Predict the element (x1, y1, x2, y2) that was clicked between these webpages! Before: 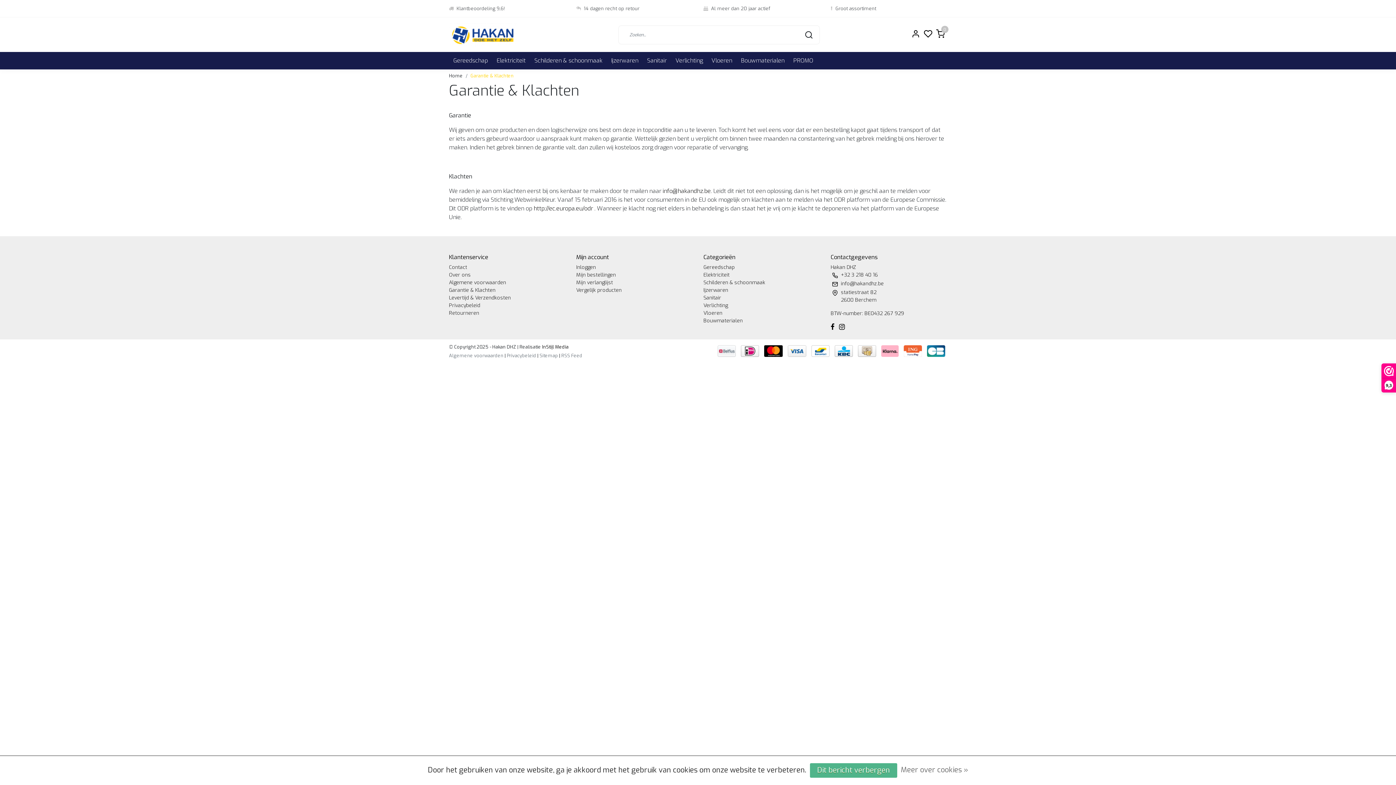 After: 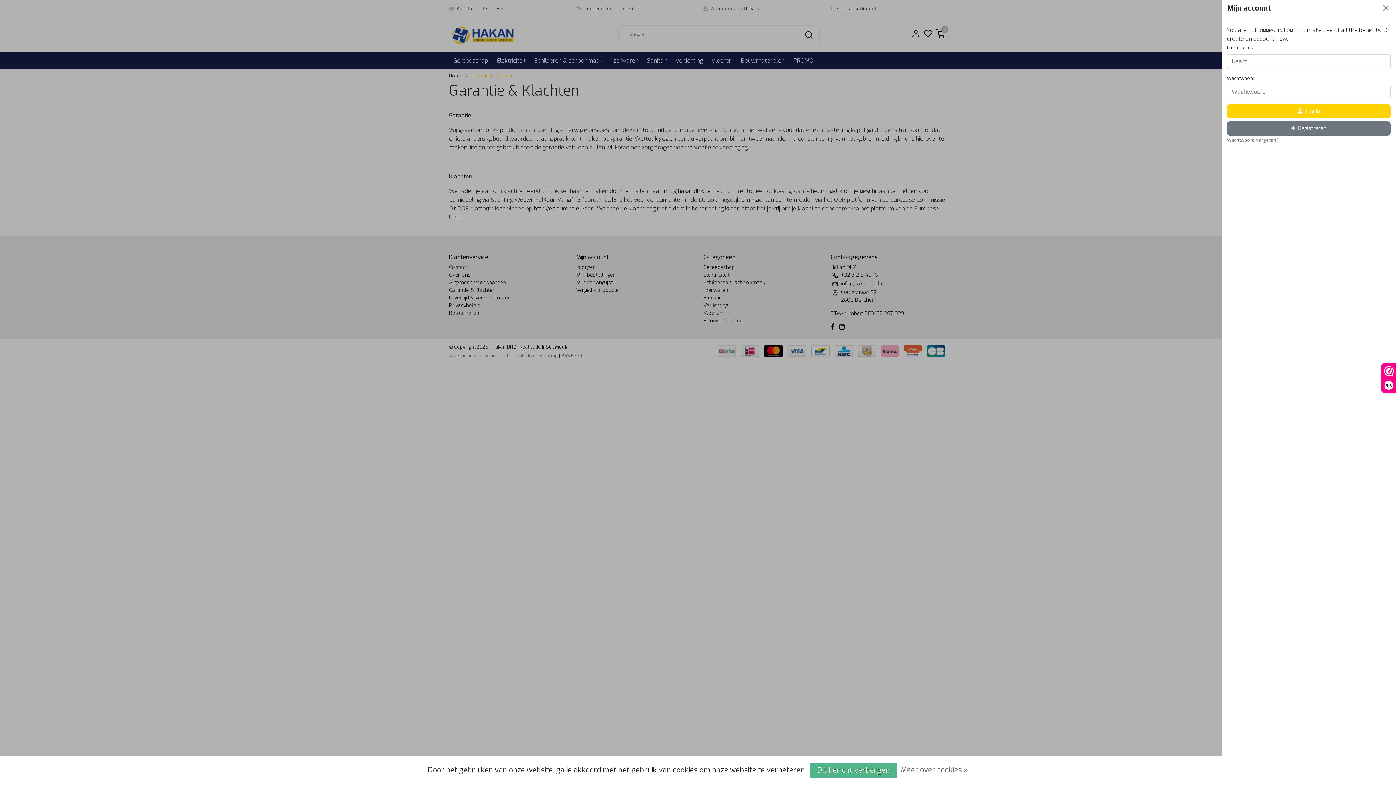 Action: bbox: (909, 22, 922, 46)